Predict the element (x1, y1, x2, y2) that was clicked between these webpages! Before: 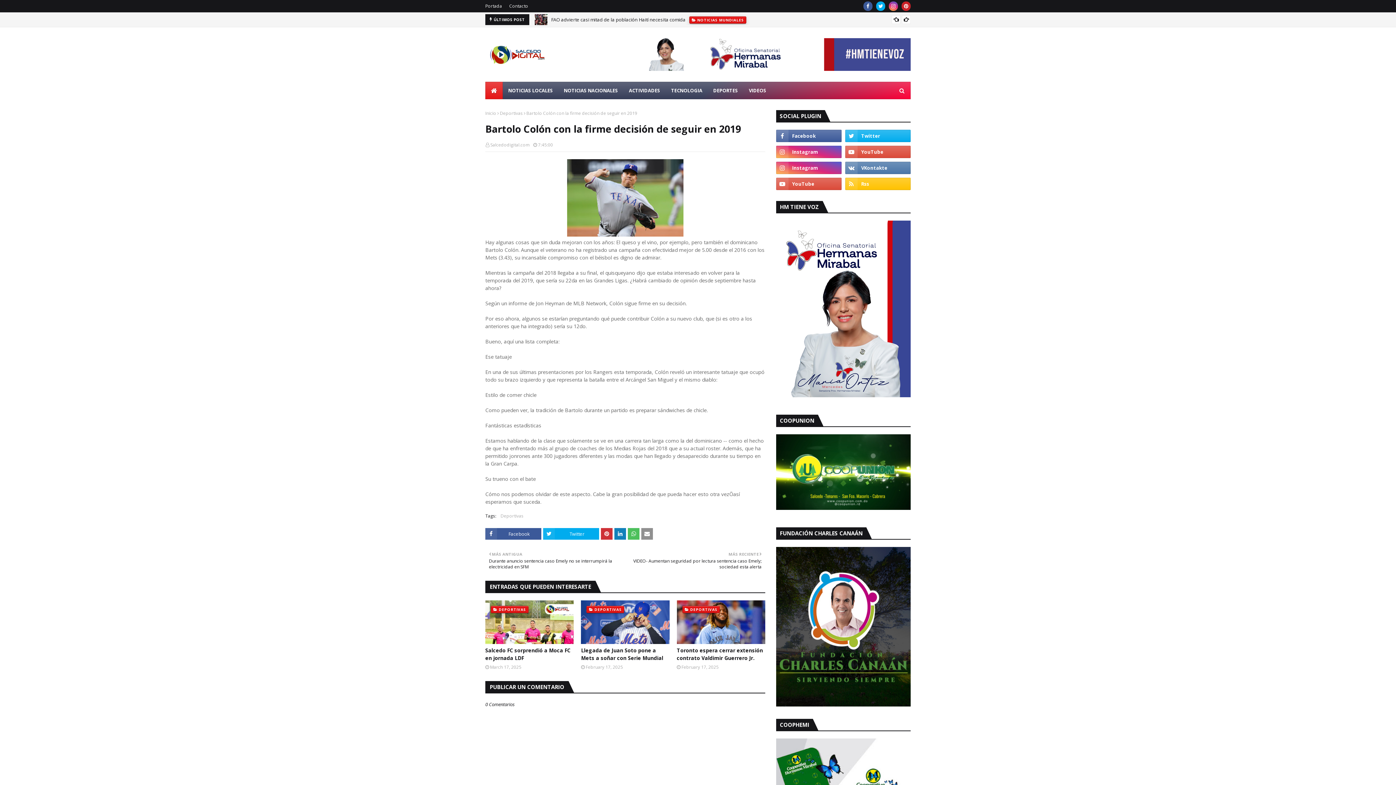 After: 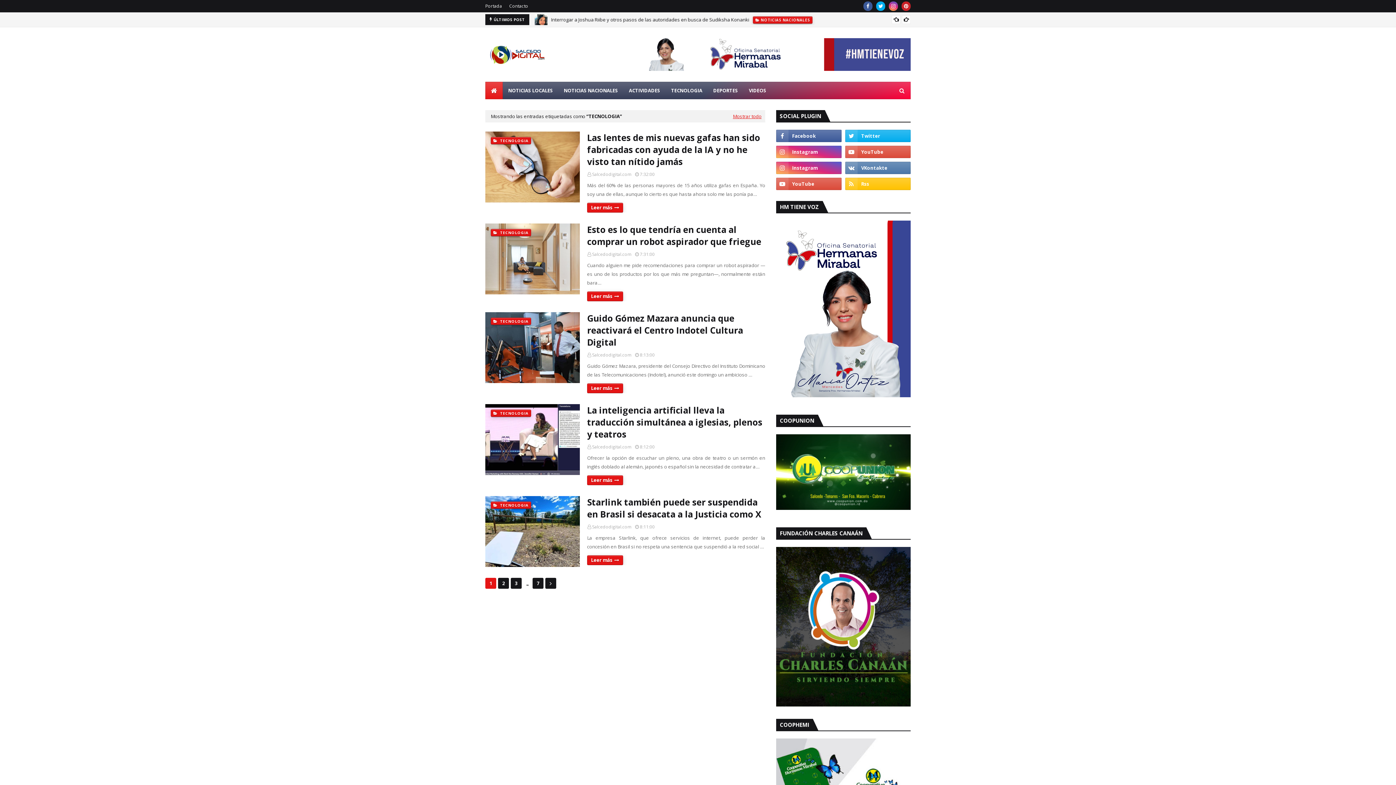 Action: label: TECNOLOGIA bbox: (665, 81, 708, 99)